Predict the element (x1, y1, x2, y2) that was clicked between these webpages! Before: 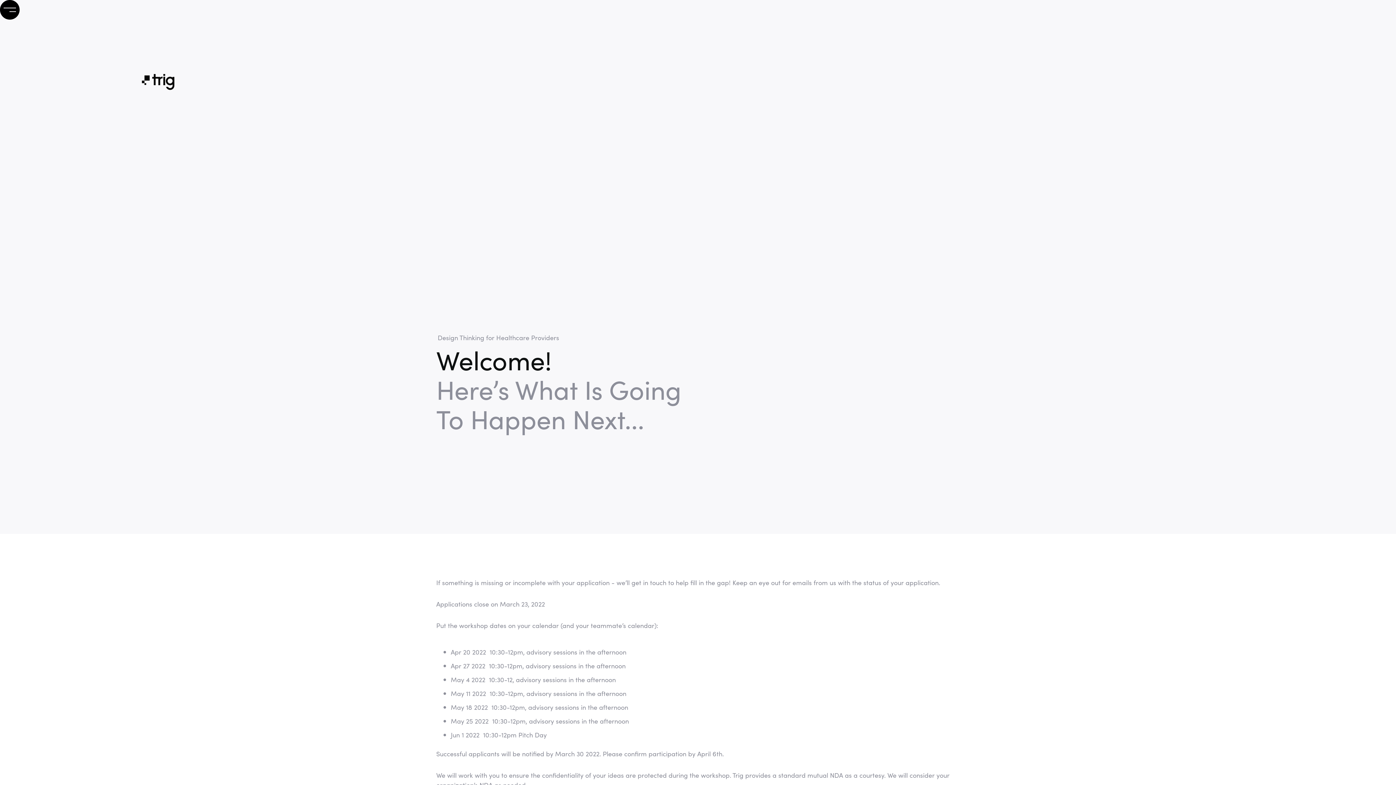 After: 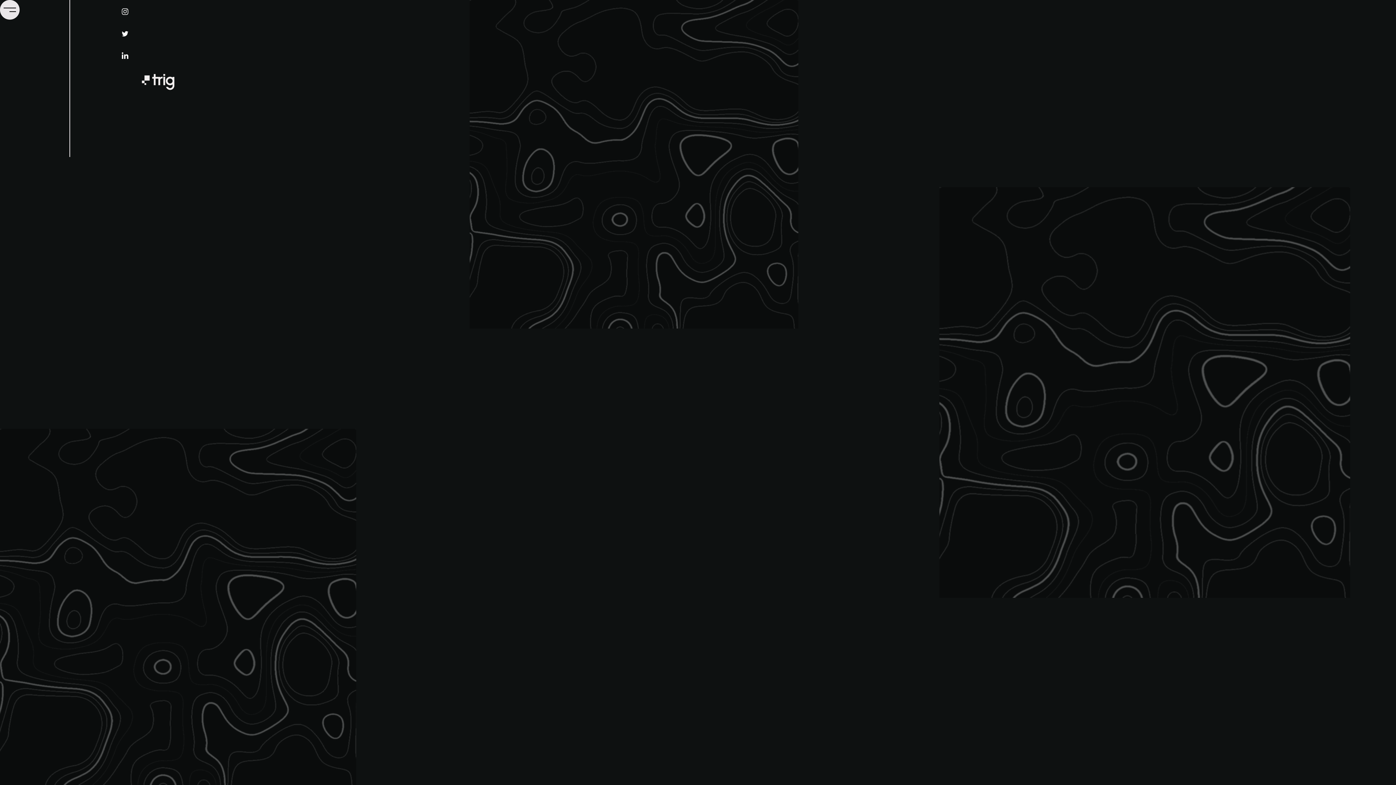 Action: bbox: (139, 70, 176, 91)